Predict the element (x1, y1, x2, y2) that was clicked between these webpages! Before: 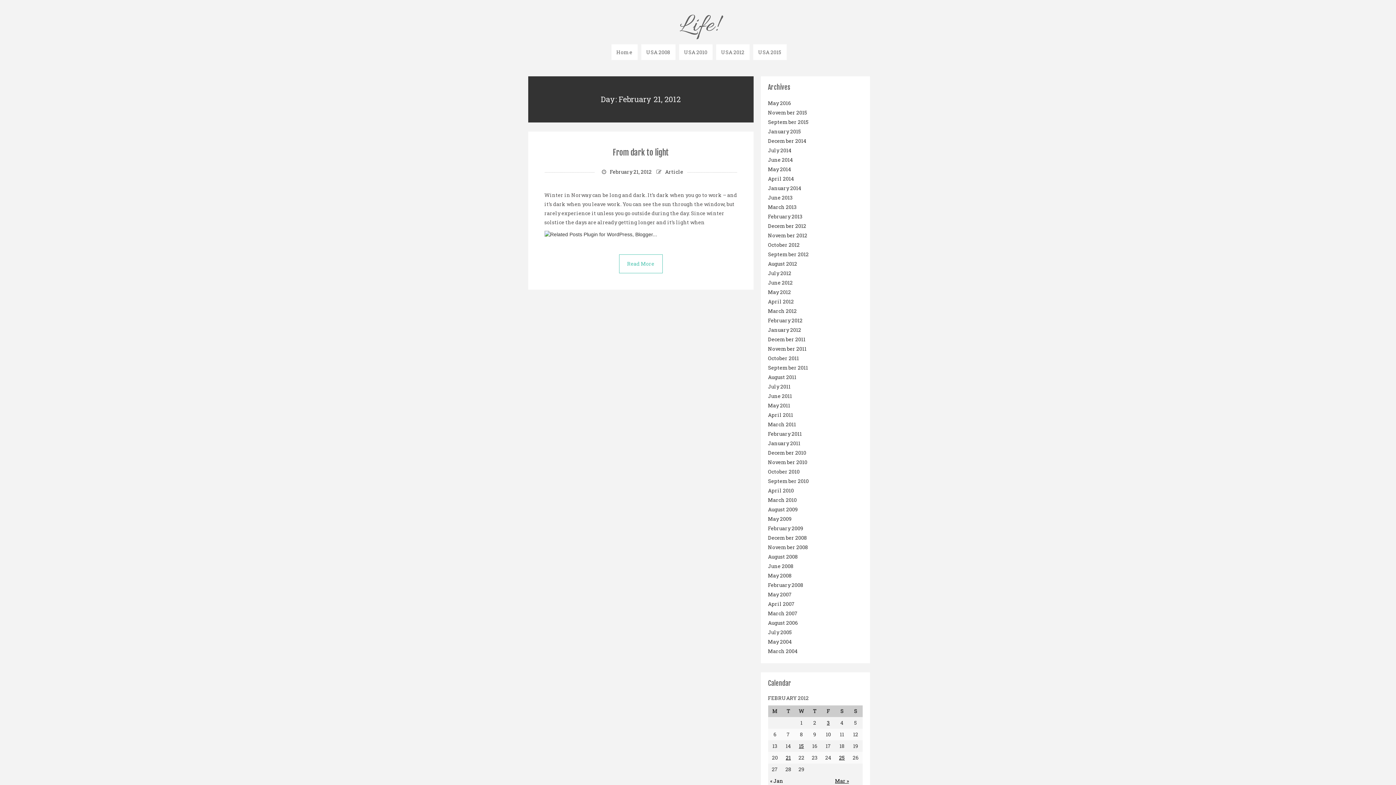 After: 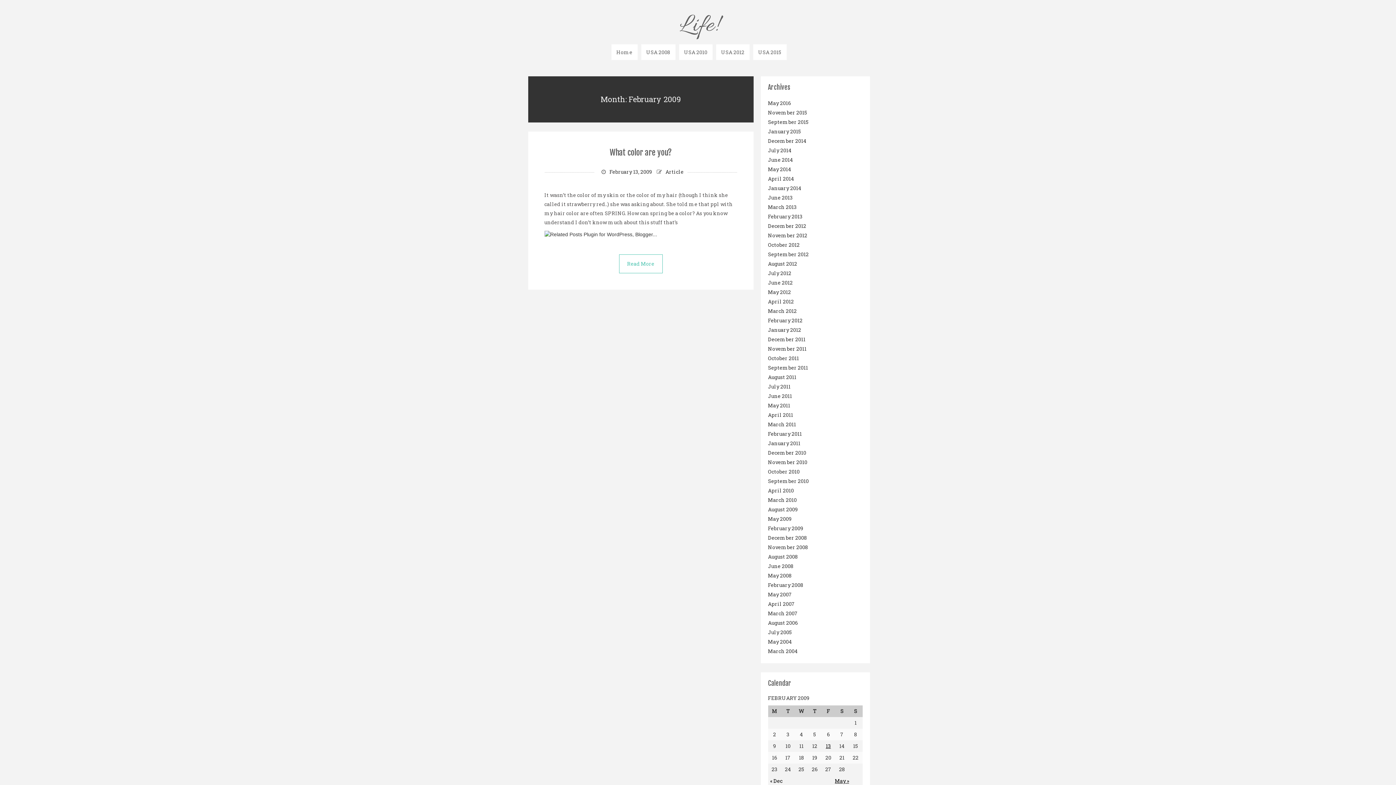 Action: label: February 2009 bbox: (768, 525, 803, 532)